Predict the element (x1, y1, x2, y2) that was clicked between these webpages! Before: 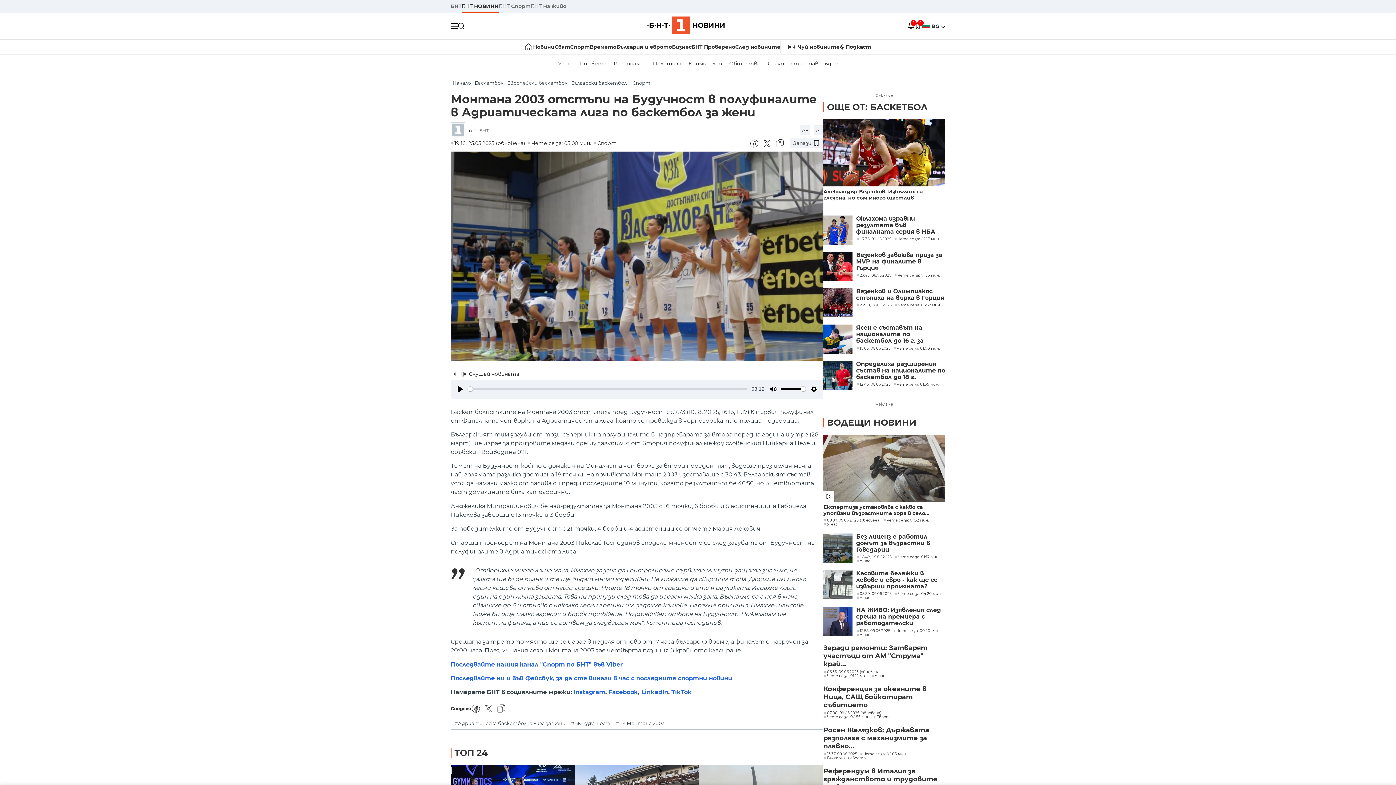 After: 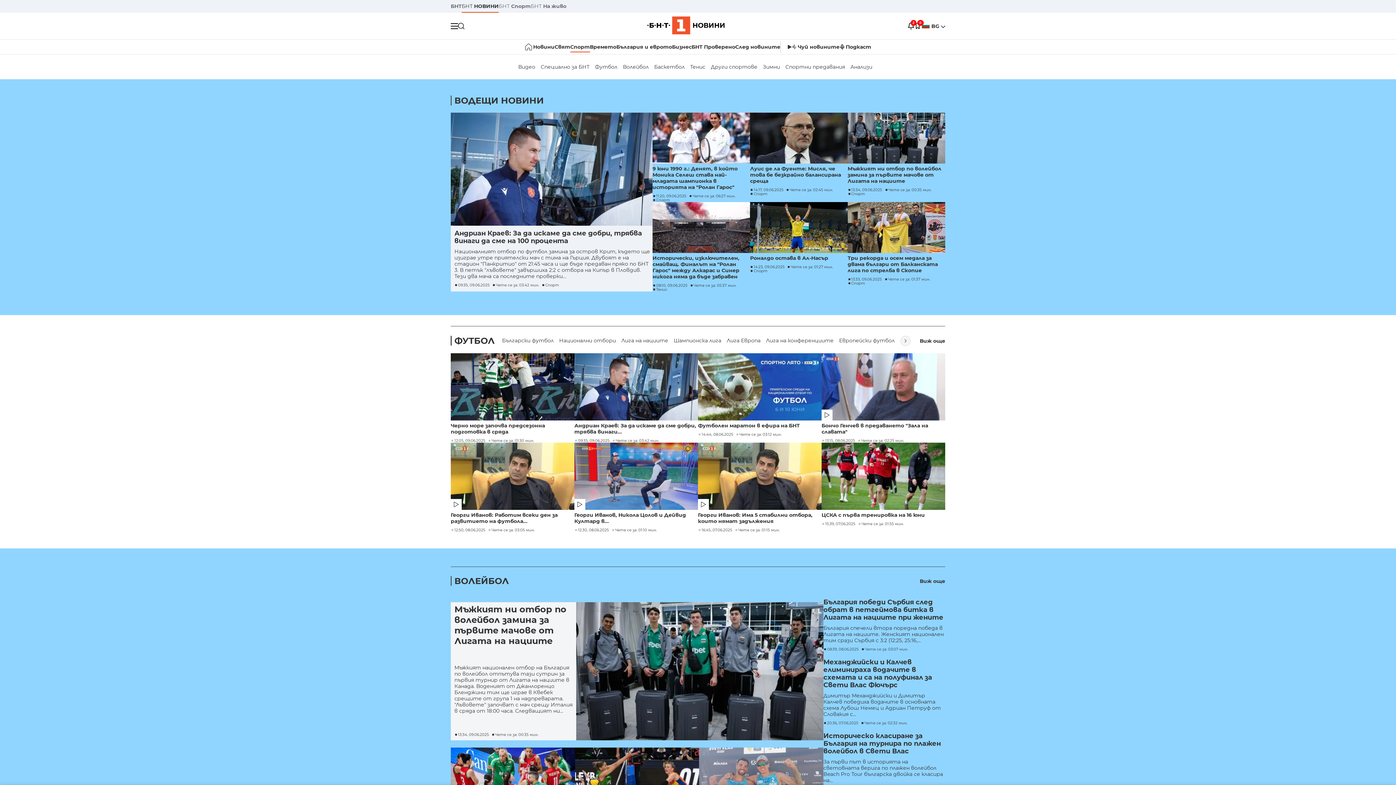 Action: bbox: (498, 0, 530, 12) label: БНТ Спорт